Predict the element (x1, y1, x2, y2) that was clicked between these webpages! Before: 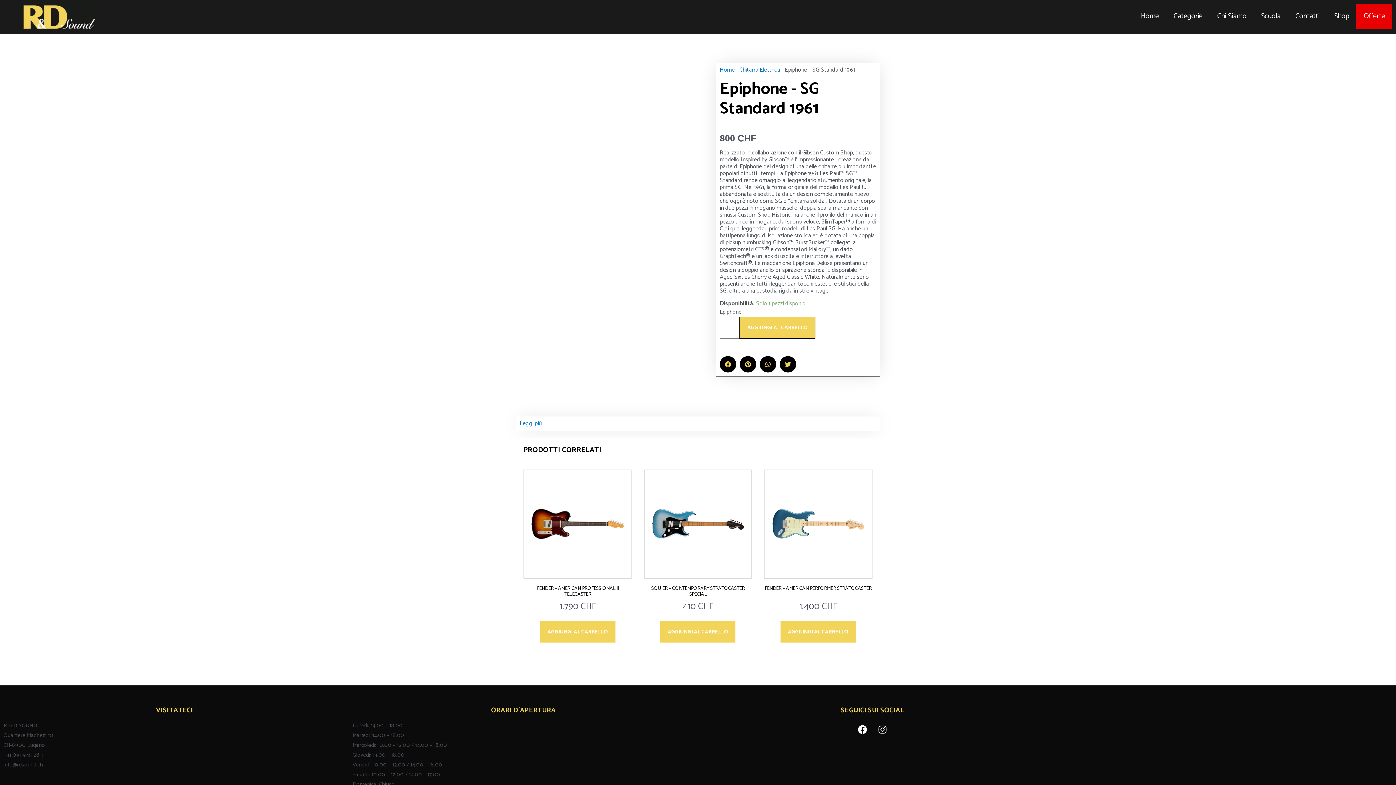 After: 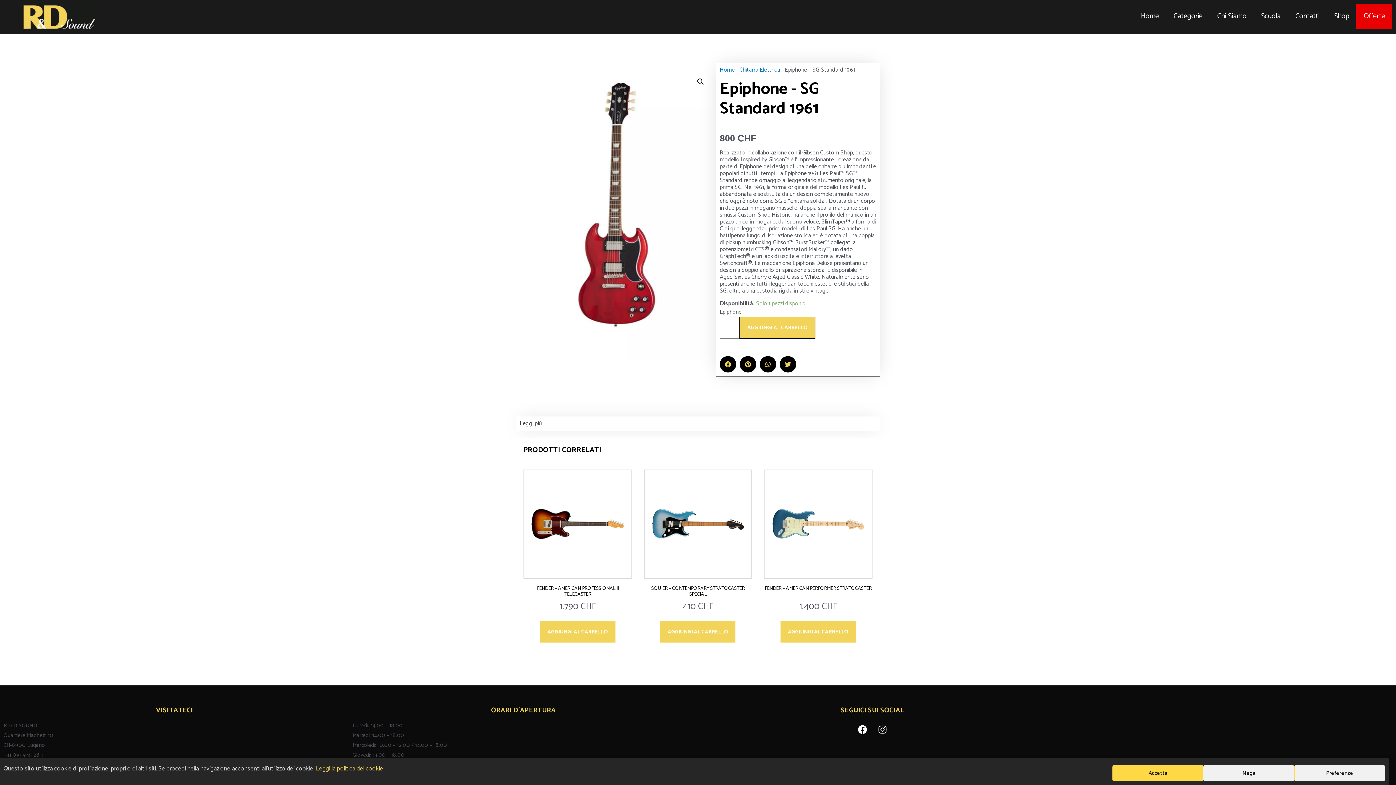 Action: label: Leggi più bbox: (520, 418, 541, 428)